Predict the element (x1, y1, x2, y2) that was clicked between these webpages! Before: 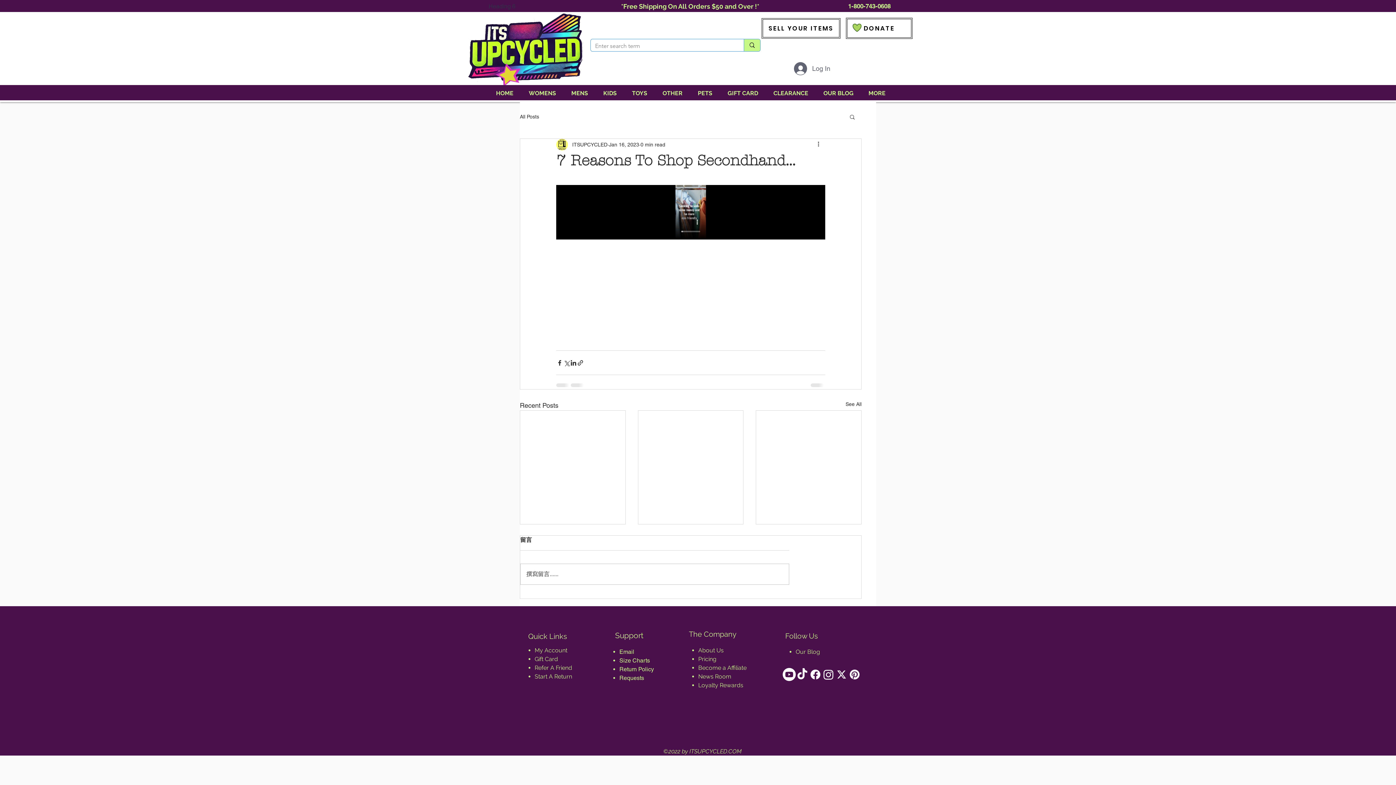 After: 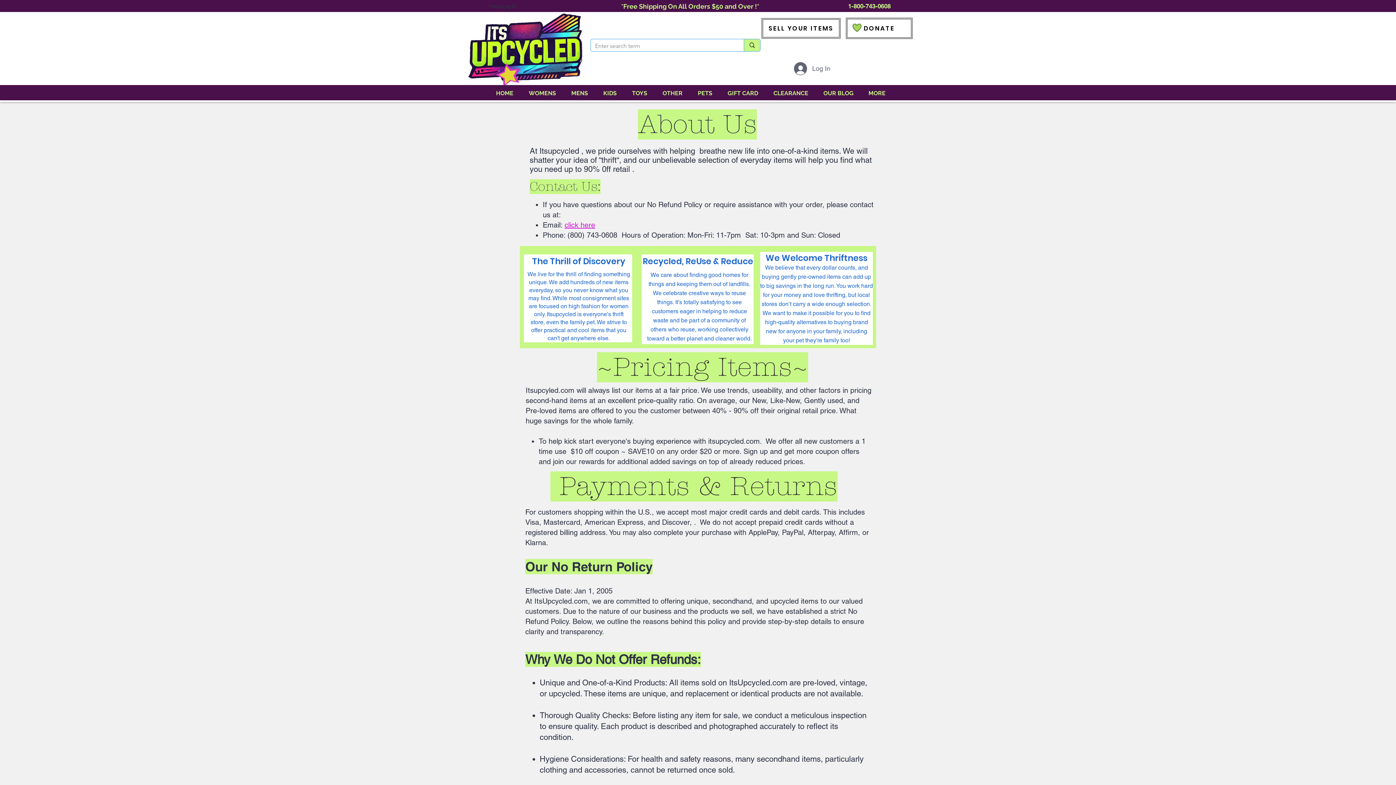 Action: label: About Us bbox: (698, 647, 723, 654)